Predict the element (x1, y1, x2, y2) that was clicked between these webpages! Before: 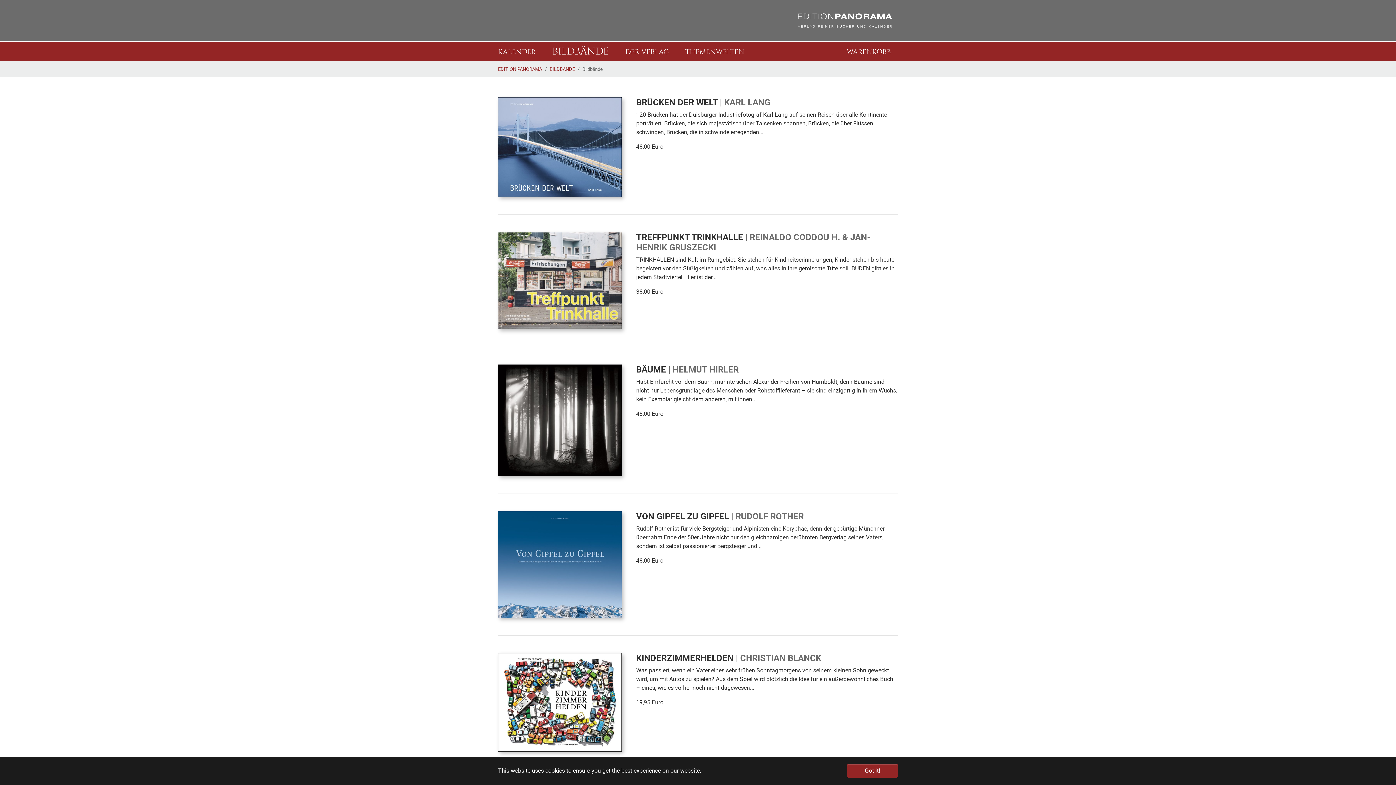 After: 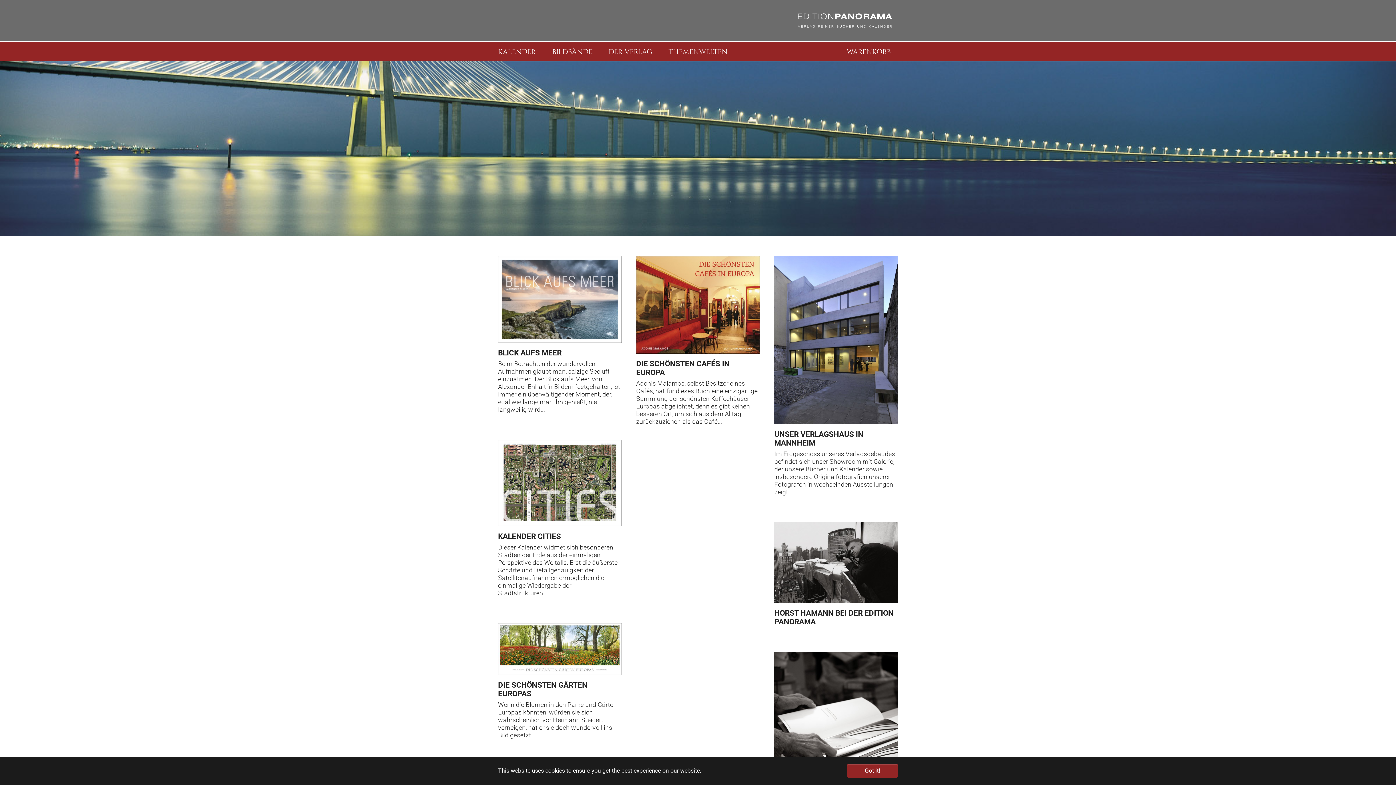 Action: bbox: (798, 11, 892, 29)